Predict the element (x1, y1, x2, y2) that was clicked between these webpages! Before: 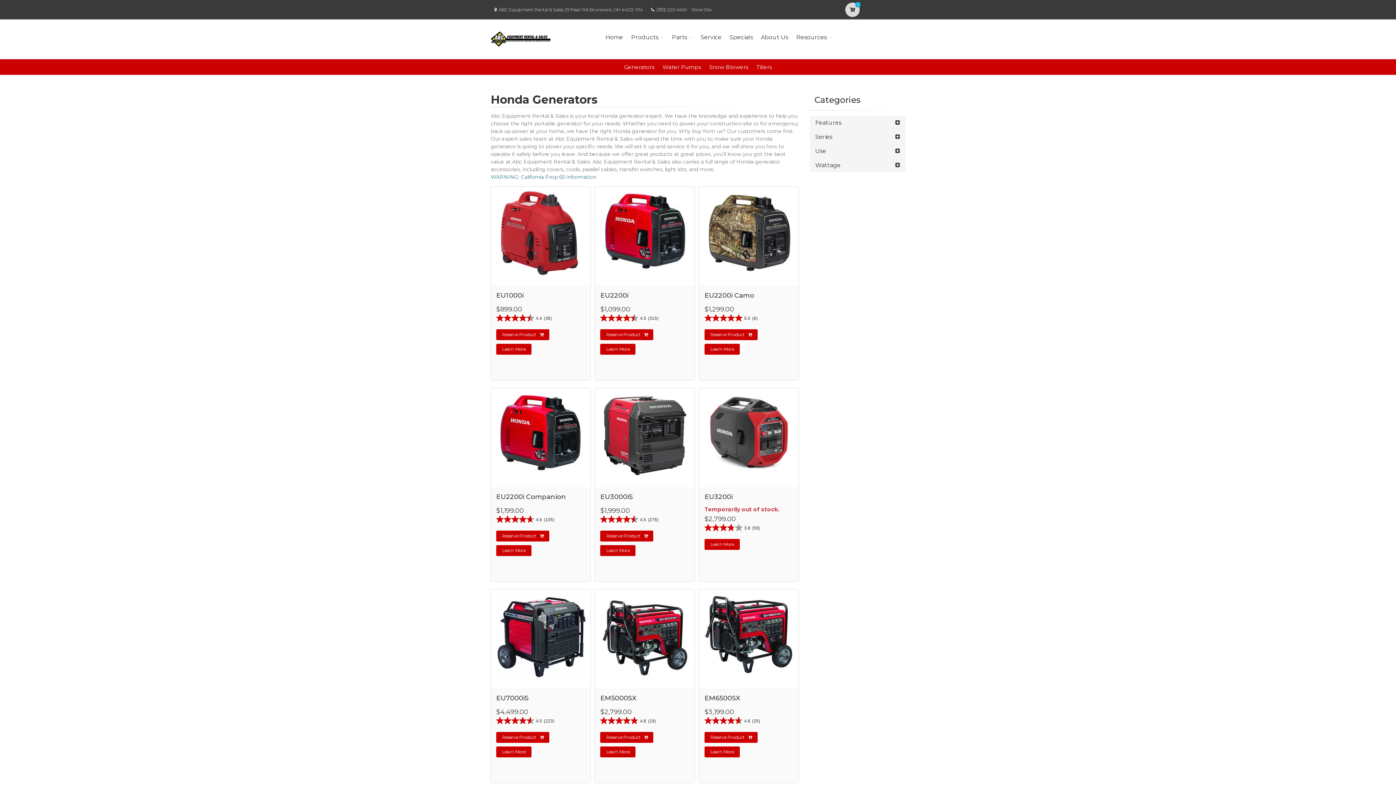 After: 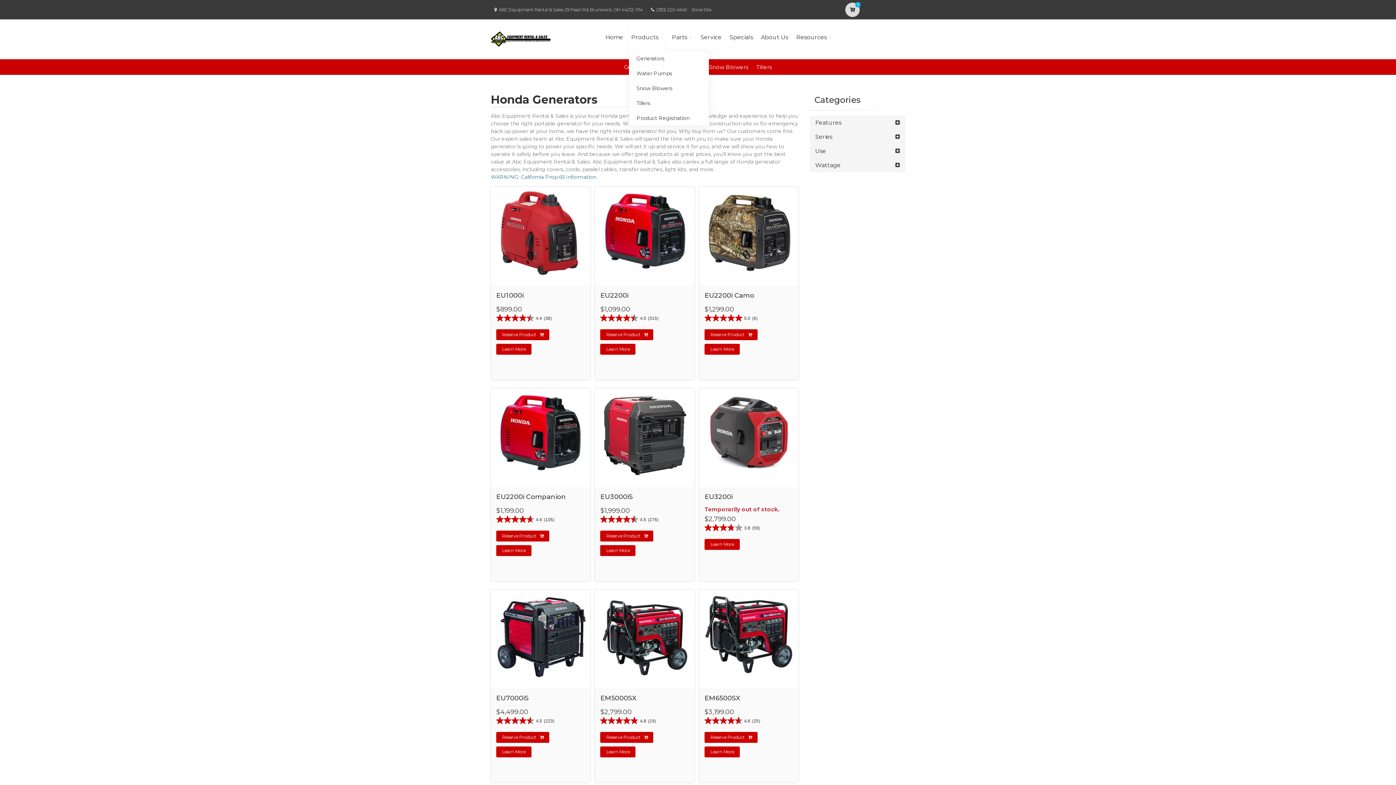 Action: bbox: (629, 23, 666, 51) label: Products